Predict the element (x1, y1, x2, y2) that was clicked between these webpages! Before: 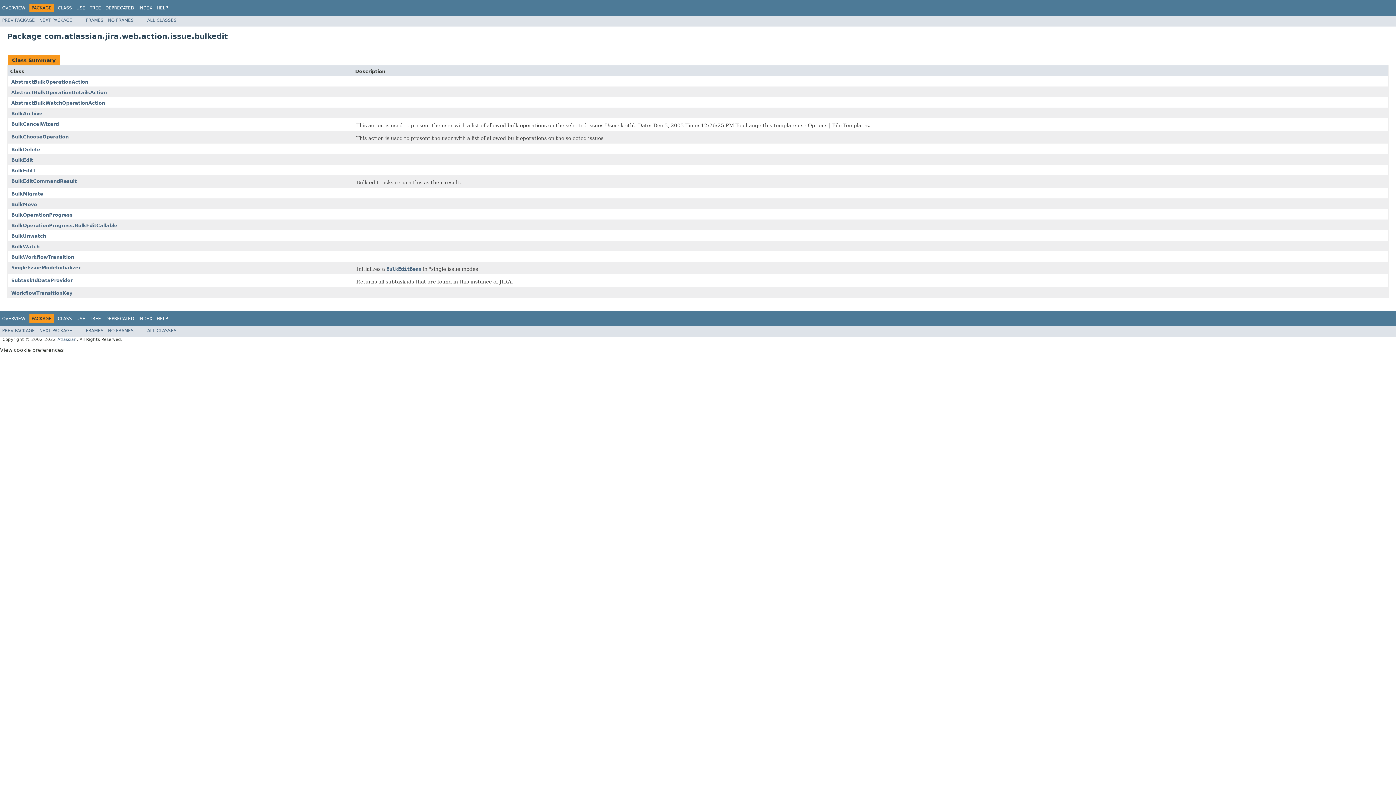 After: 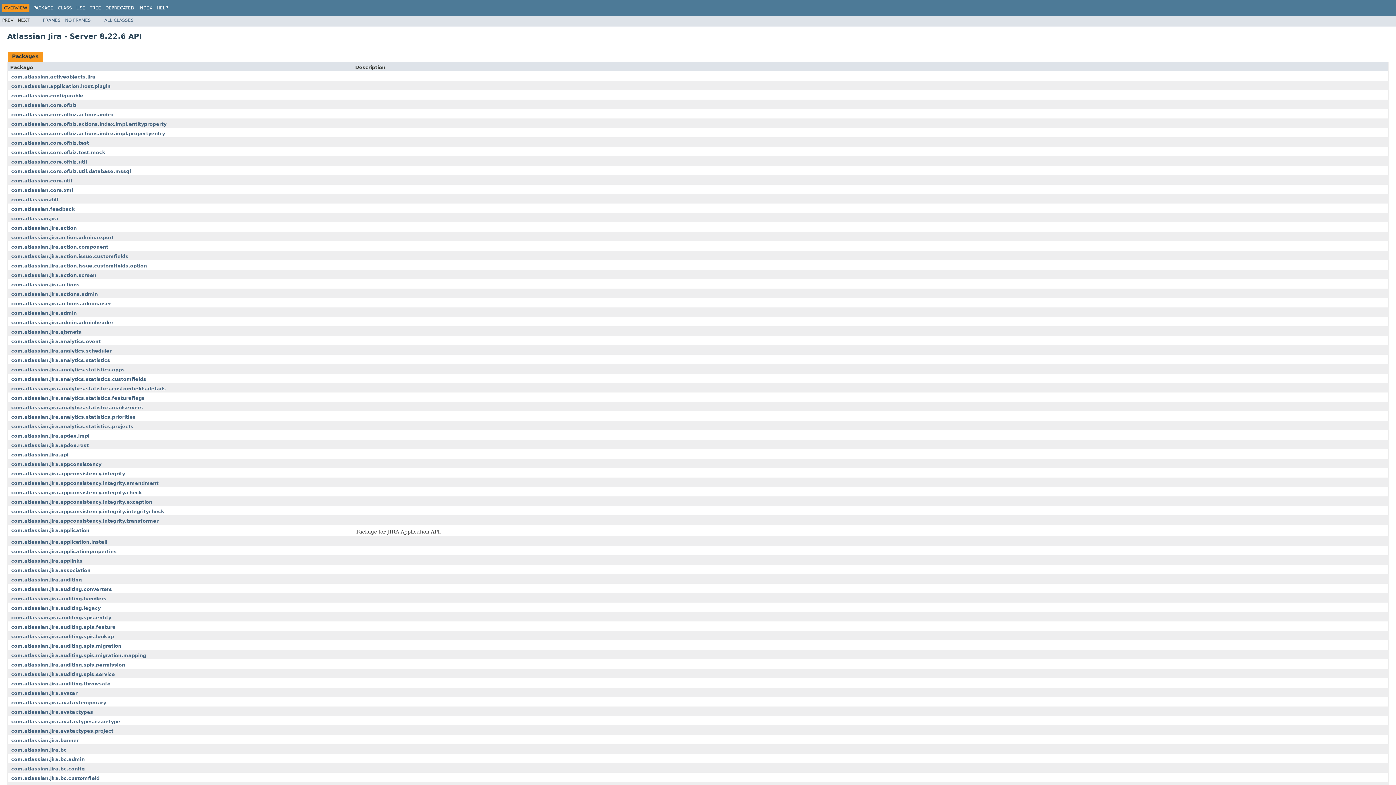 Action: label: OVERVIEW bbox: (2, 5, 25, 10)